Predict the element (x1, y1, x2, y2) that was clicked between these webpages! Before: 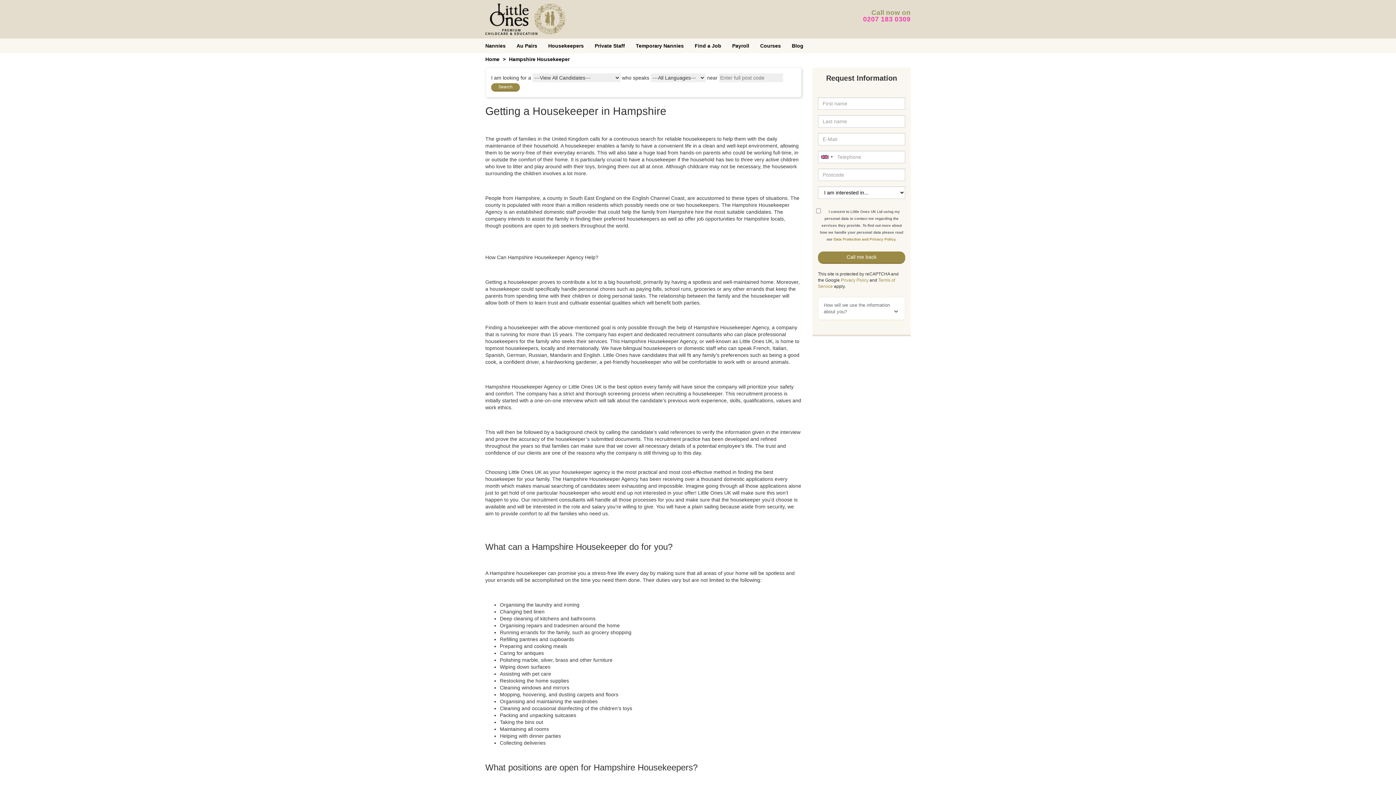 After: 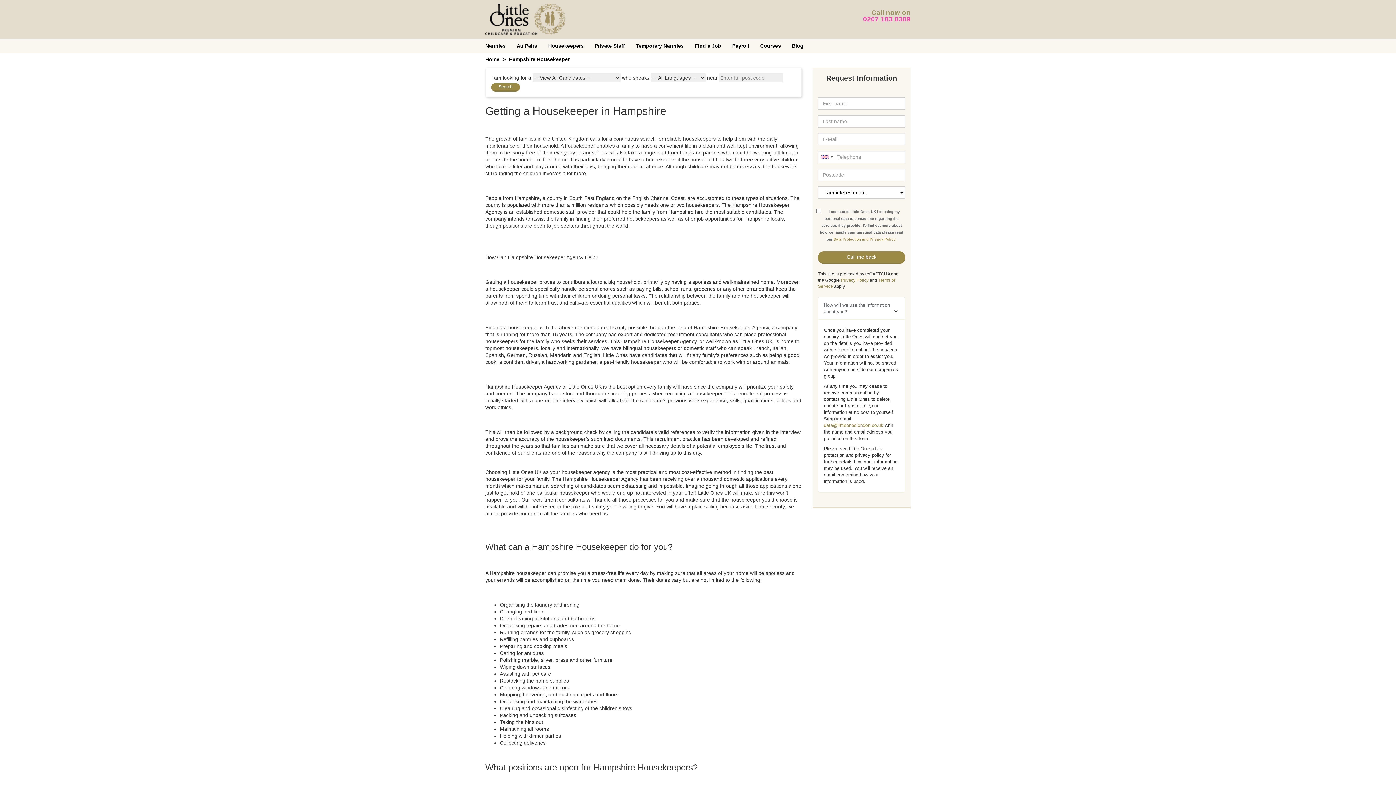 Action: bbox: (818, 297, 905, 320) label: How will we use the information about you?